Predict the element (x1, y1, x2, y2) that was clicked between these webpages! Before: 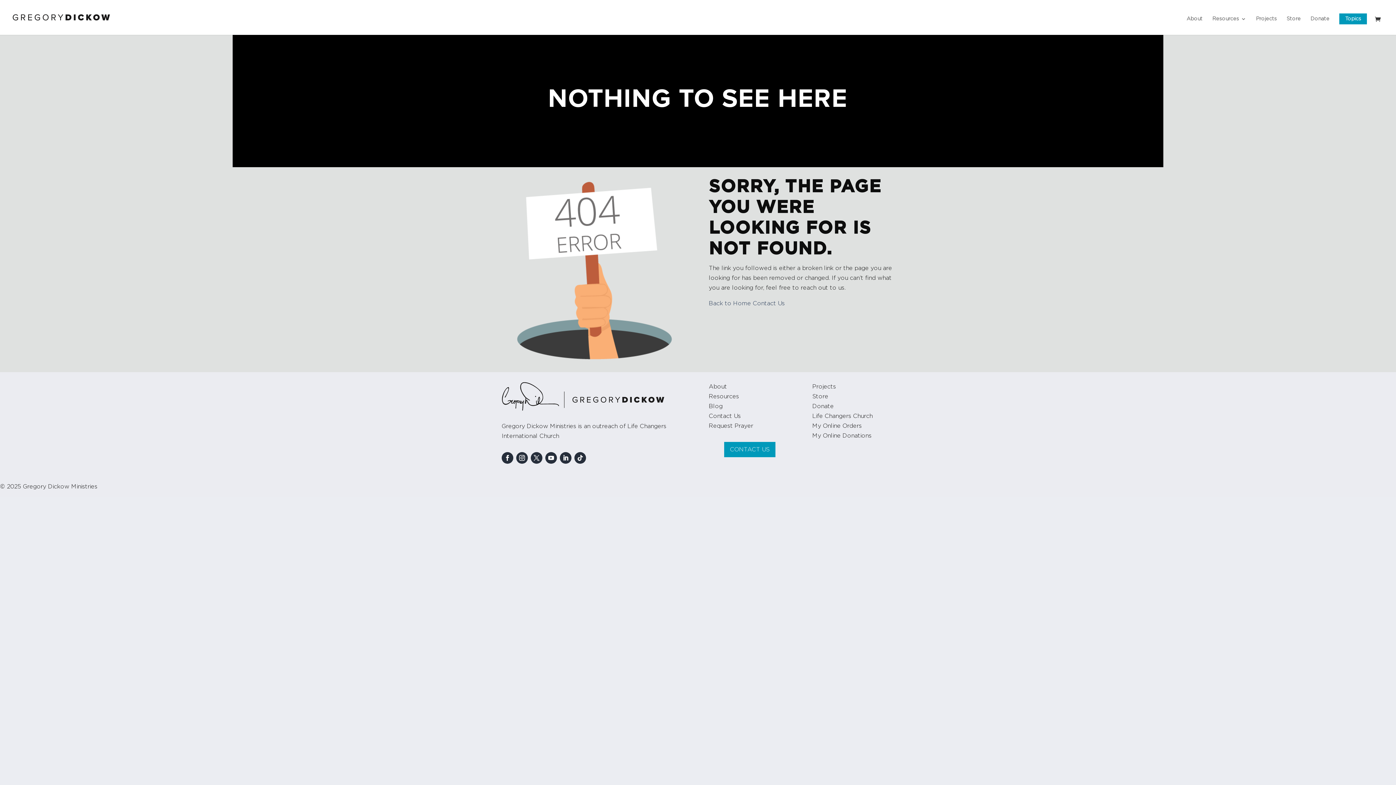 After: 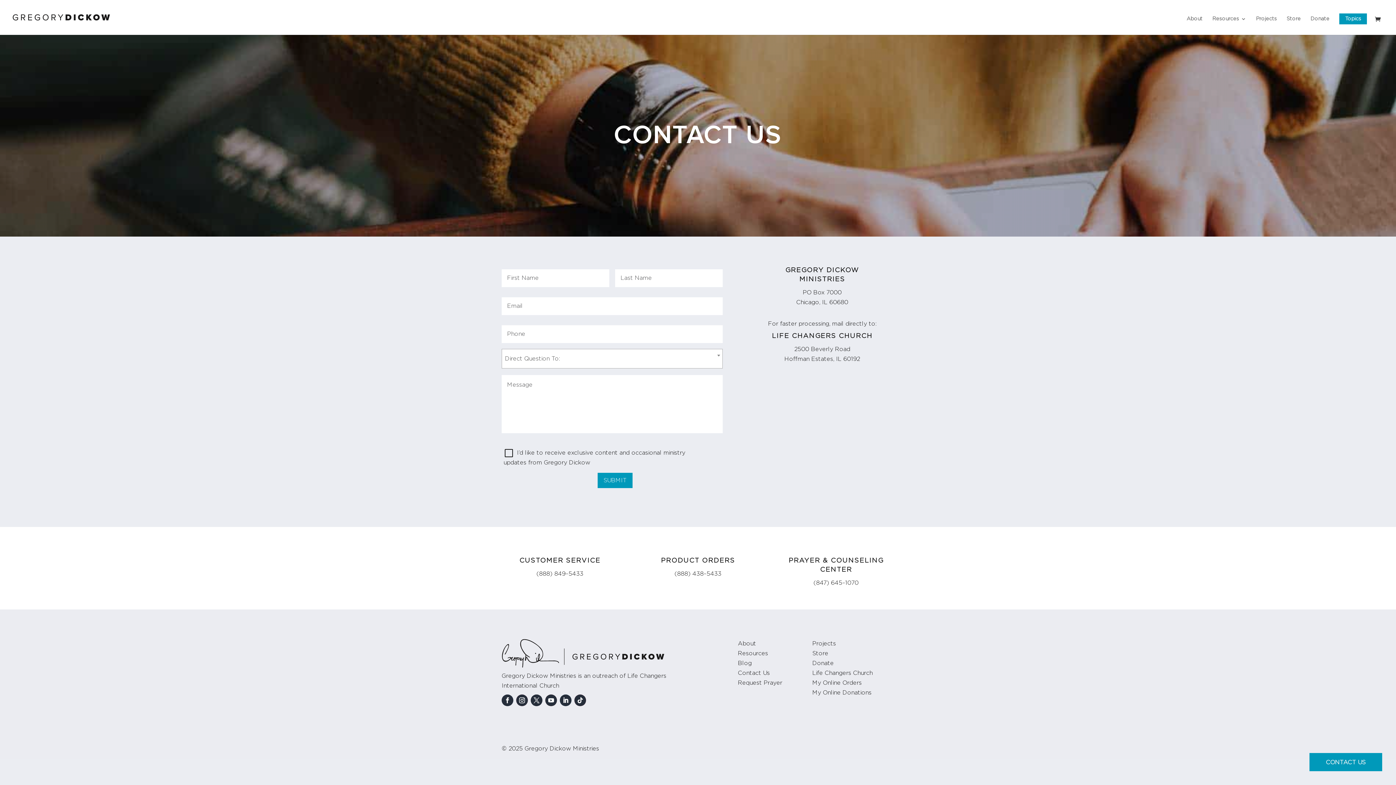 Action: label: Contact Us bbox: (752, 300, 784, 306)